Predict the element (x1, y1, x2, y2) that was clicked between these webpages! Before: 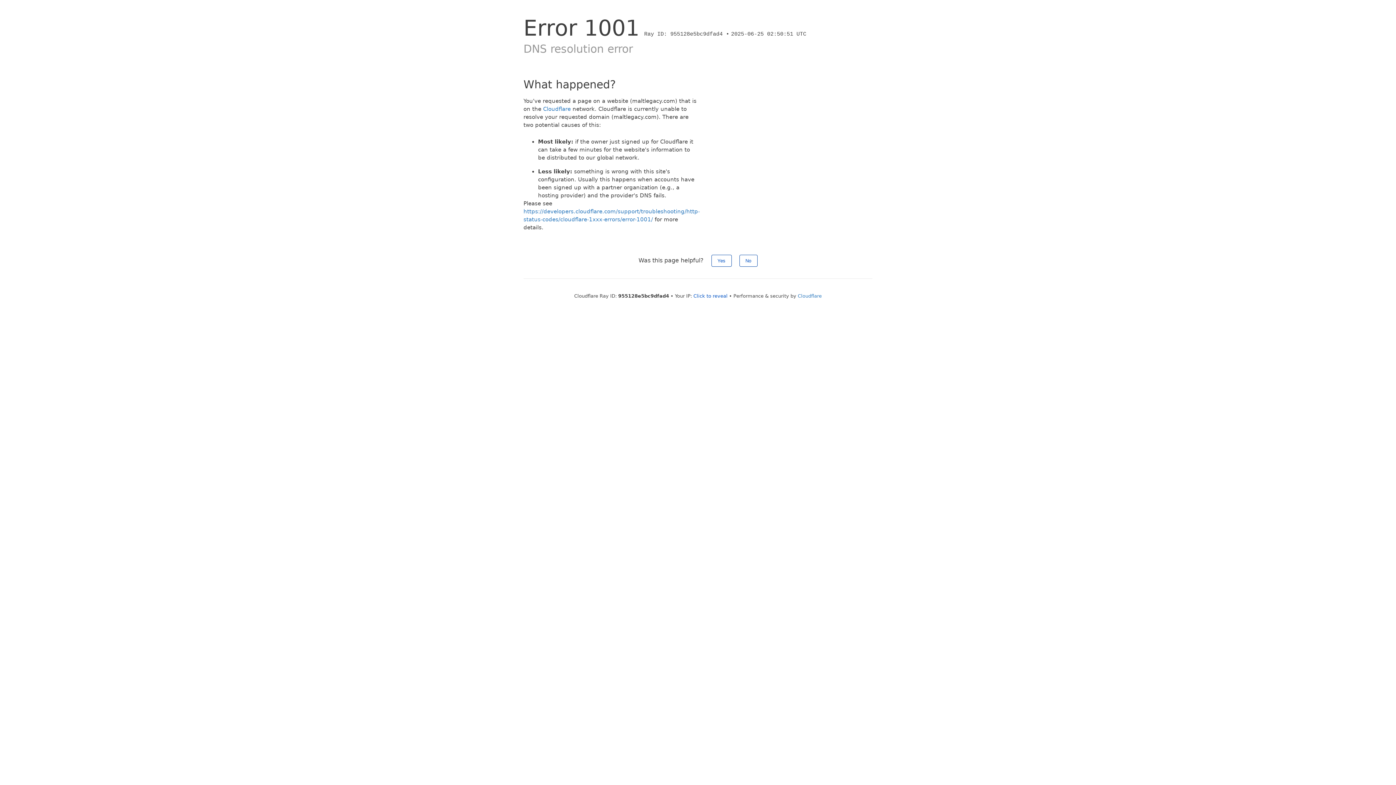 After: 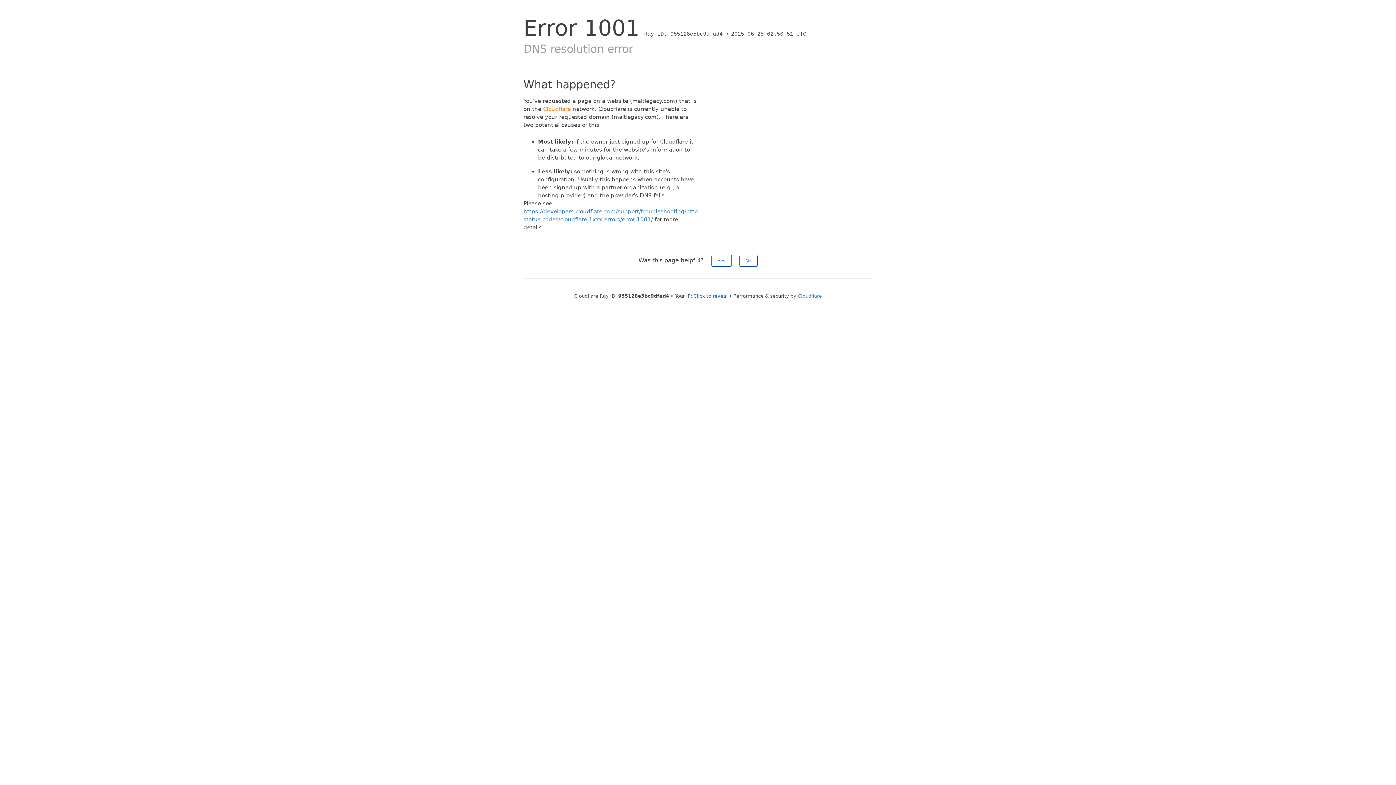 Action: label: Cloudflare bbox: (543, 105, 570, 112)